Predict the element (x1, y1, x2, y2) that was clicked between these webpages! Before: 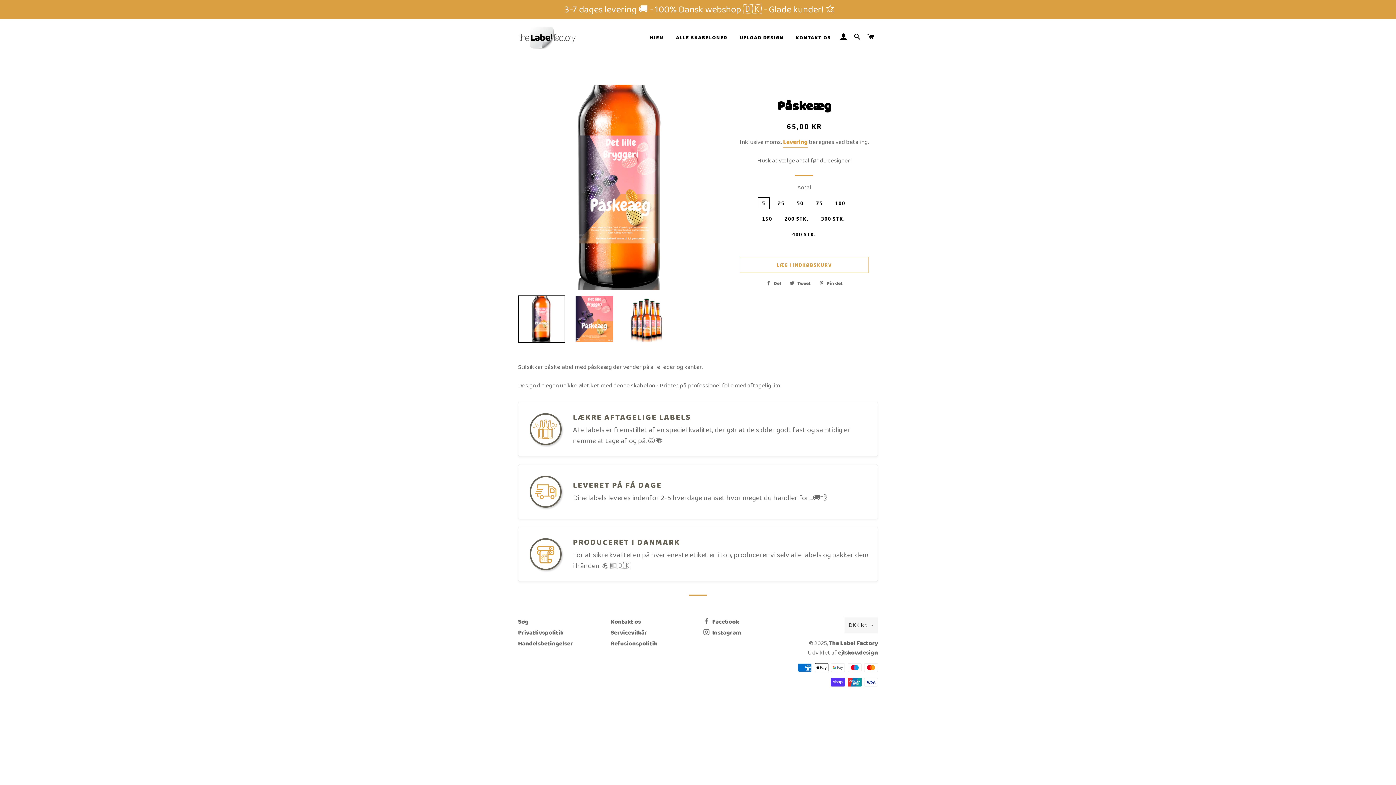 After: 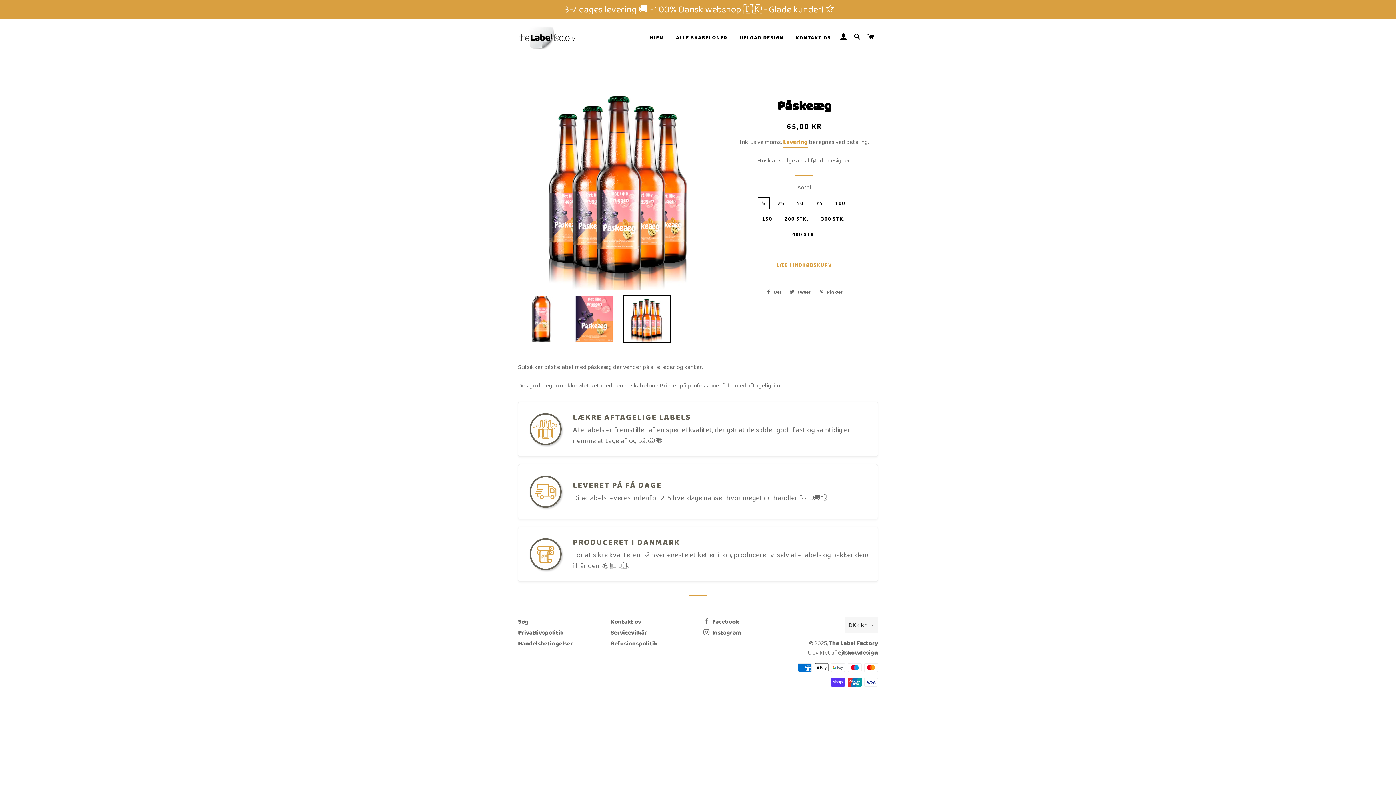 Action: bbox: (623, 295, 670, 342)